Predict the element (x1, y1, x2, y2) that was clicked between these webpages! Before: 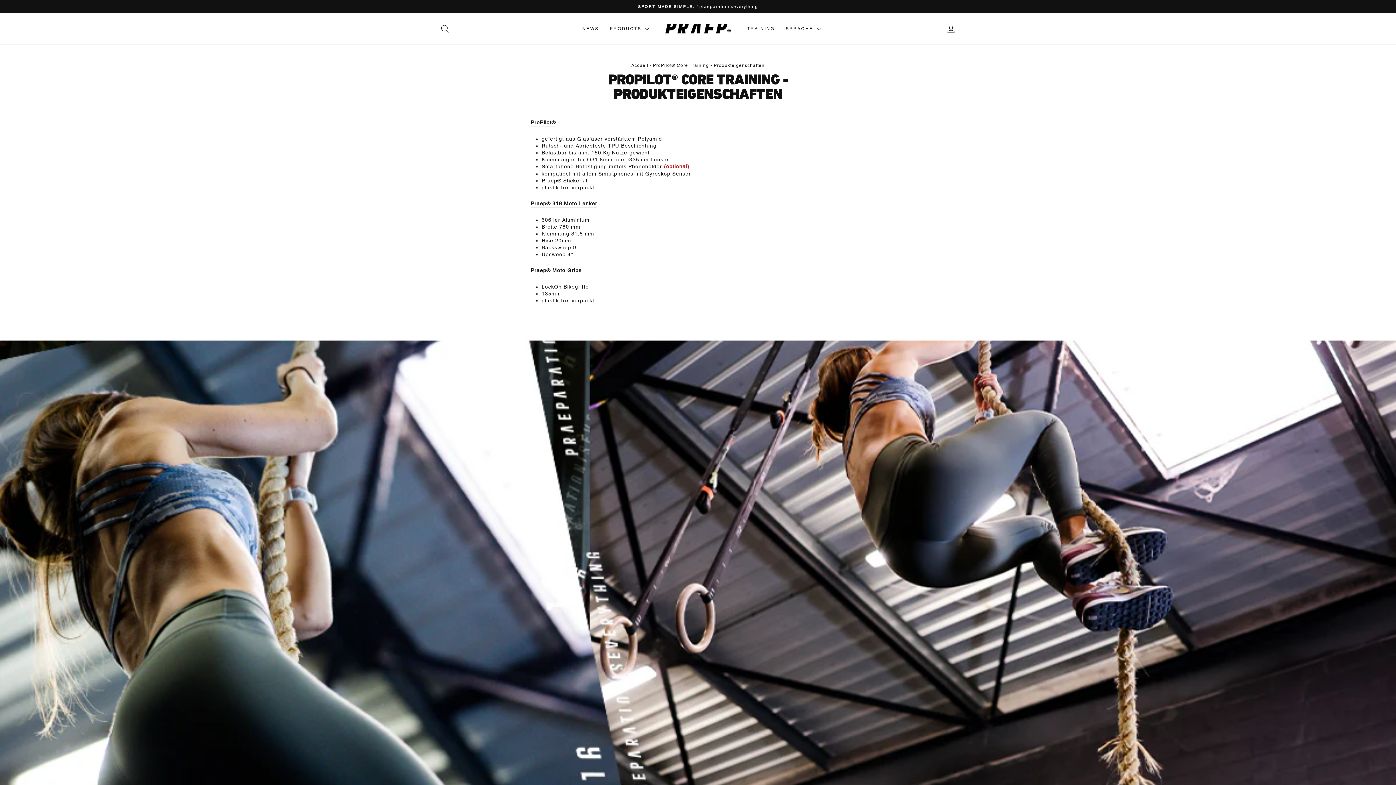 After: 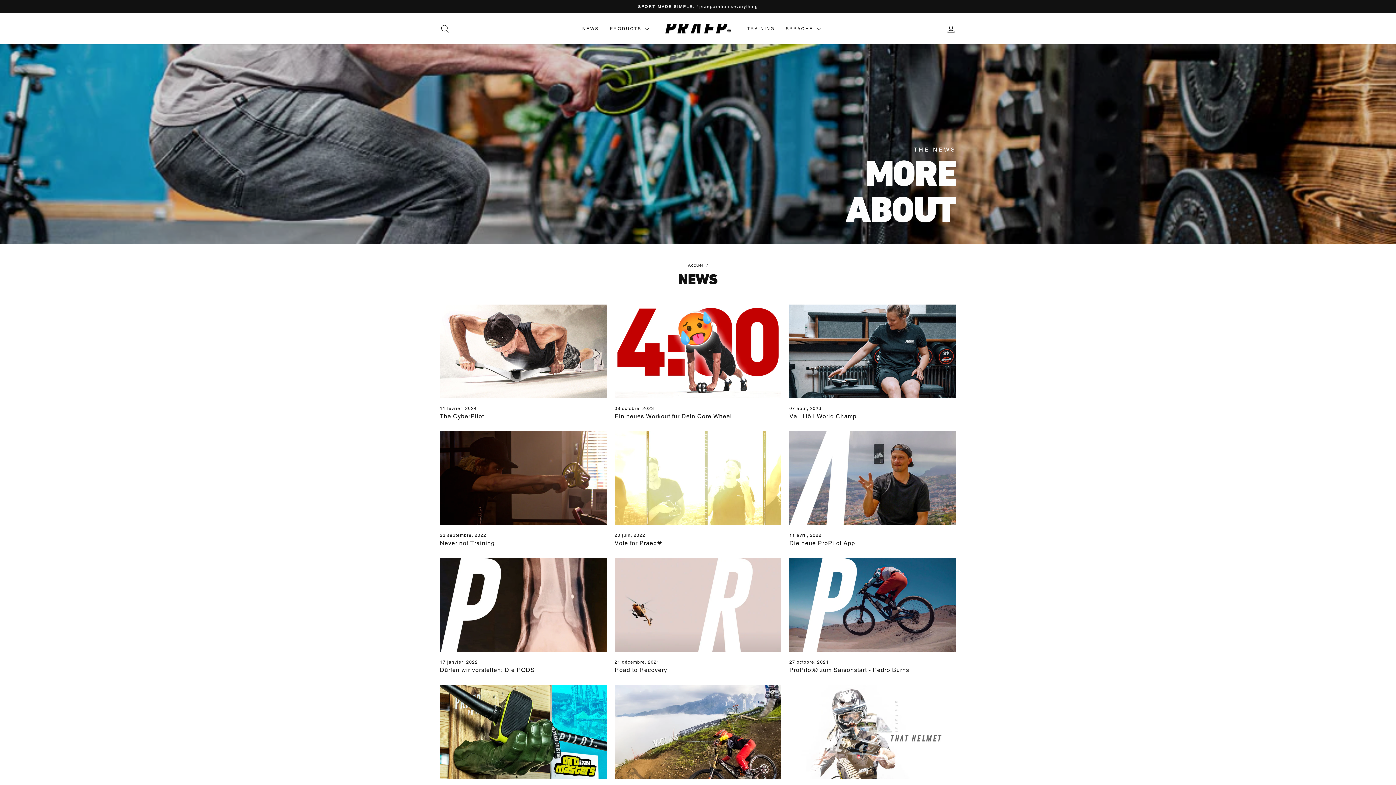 Action: label: NEWS bbox: (577, 23, 604, 34)